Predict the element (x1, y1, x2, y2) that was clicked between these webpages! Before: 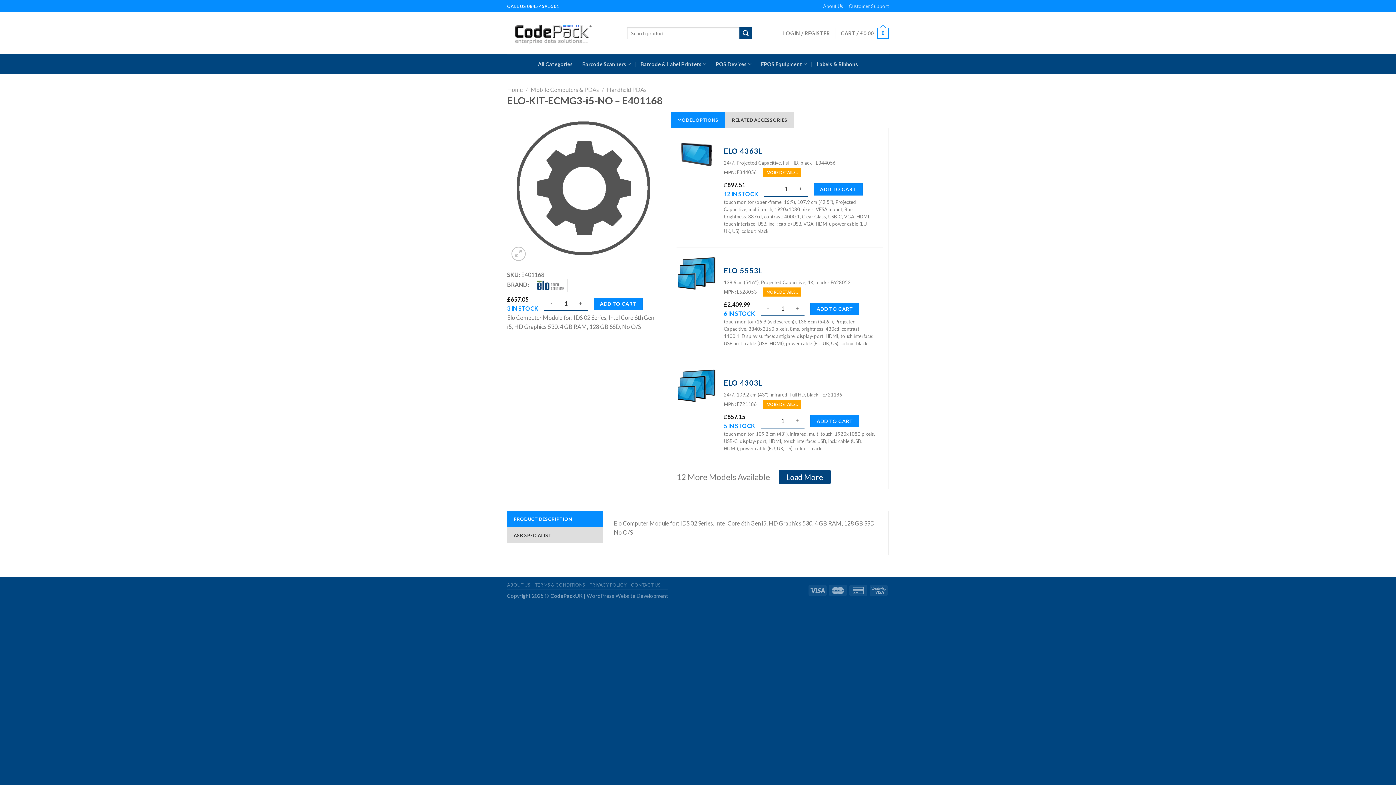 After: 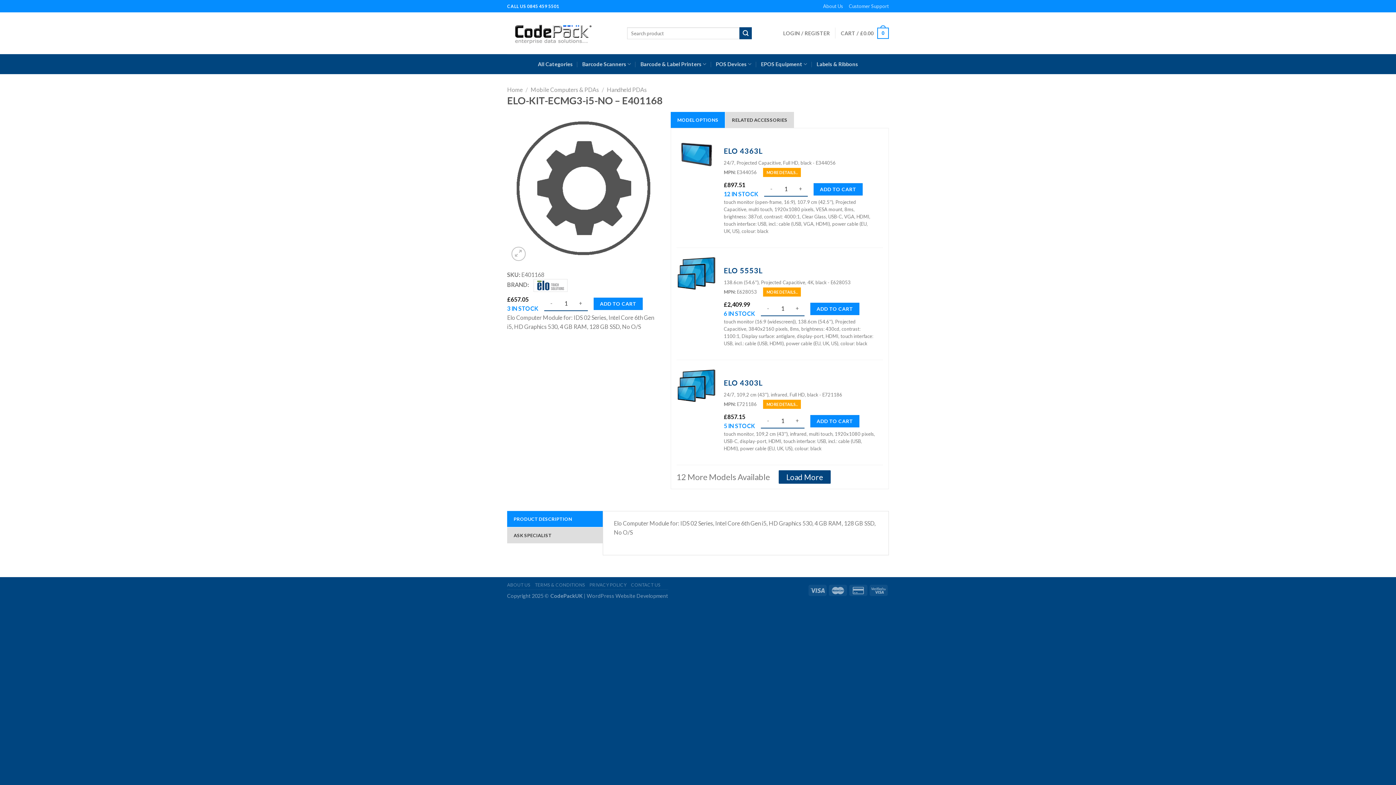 Action: label: MODEL OPTIONS bbox: (670, 111, 725, 127)